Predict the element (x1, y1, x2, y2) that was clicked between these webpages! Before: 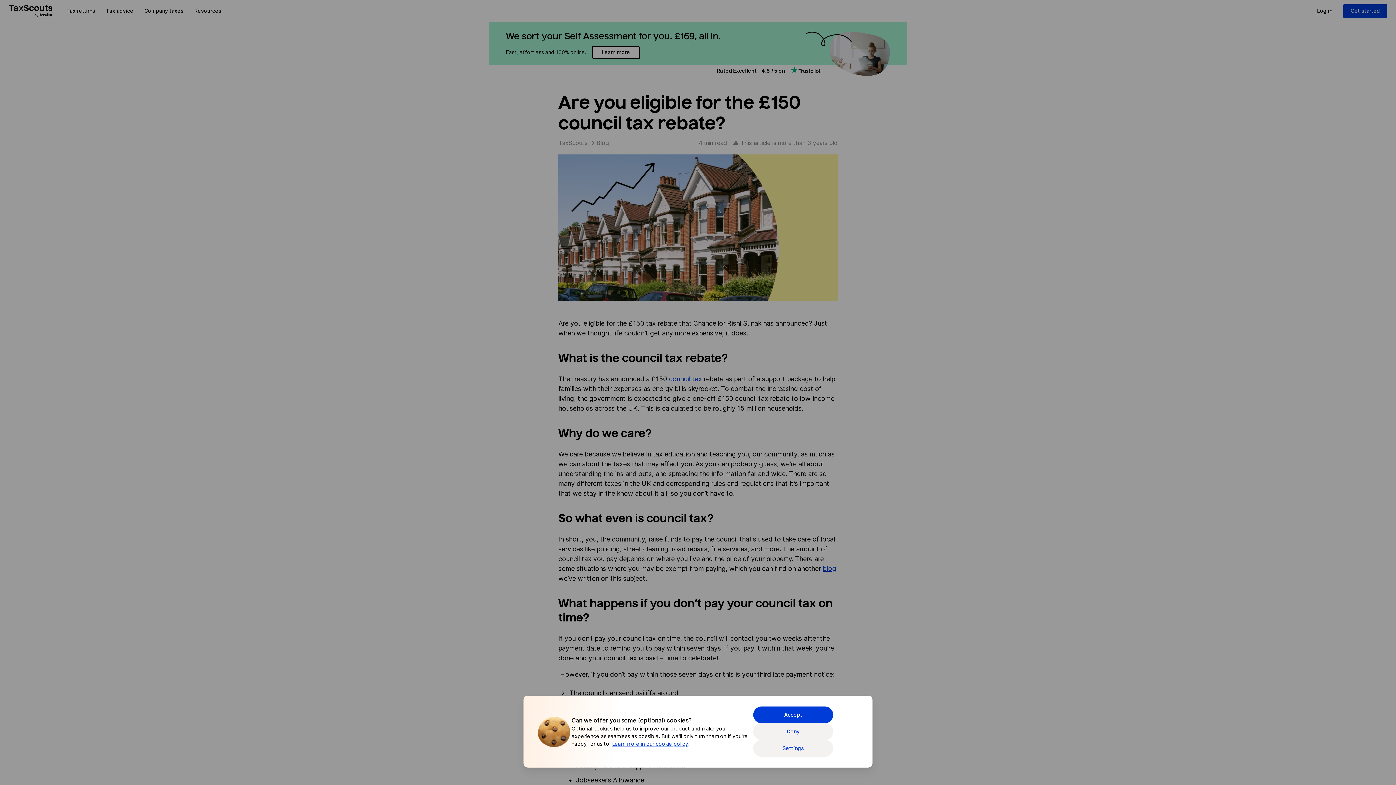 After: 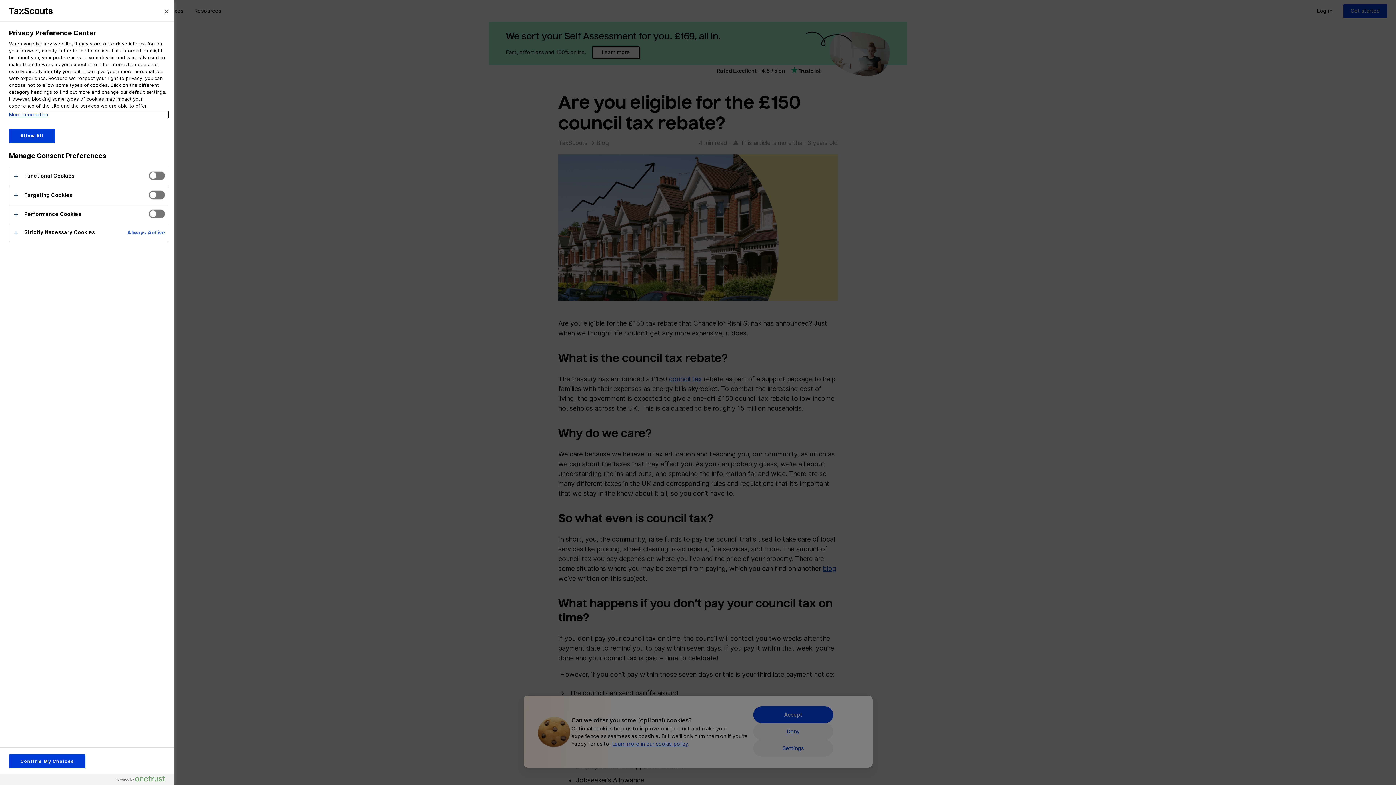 Action: label: Settings bbox: (753, 740, 833, 757)